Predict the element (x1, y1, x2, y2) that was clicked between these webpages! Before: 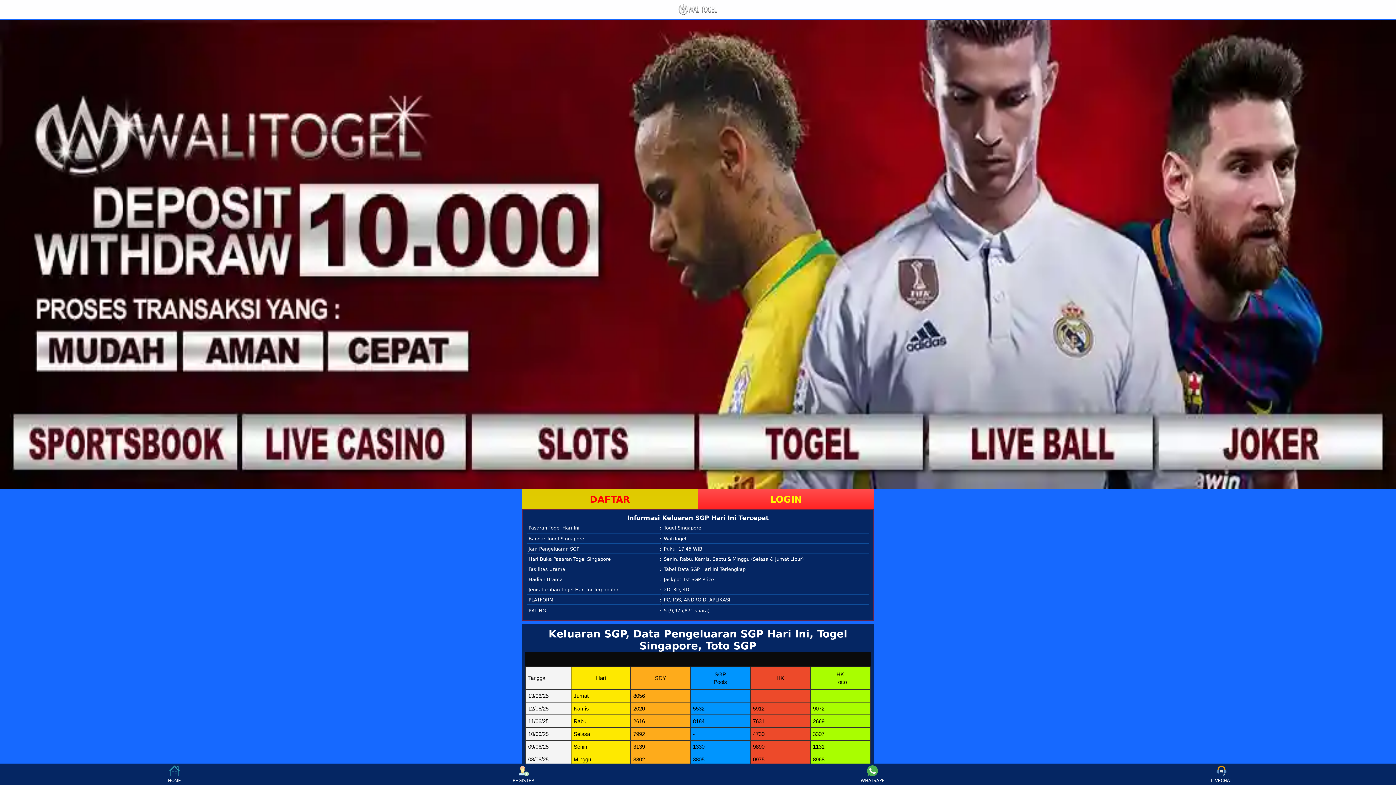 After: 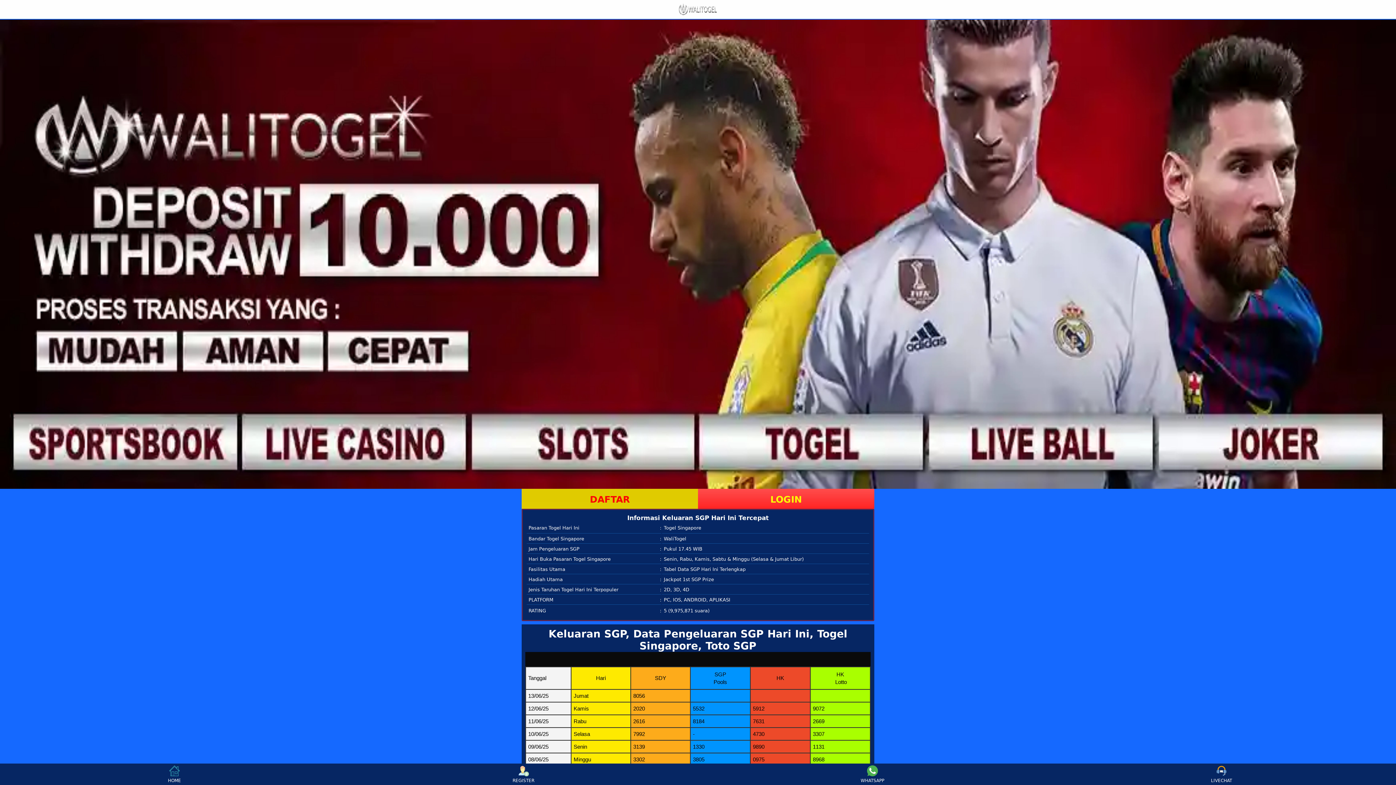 Action: bbox: (859, 765, 886, 783) label: WHATSAPP